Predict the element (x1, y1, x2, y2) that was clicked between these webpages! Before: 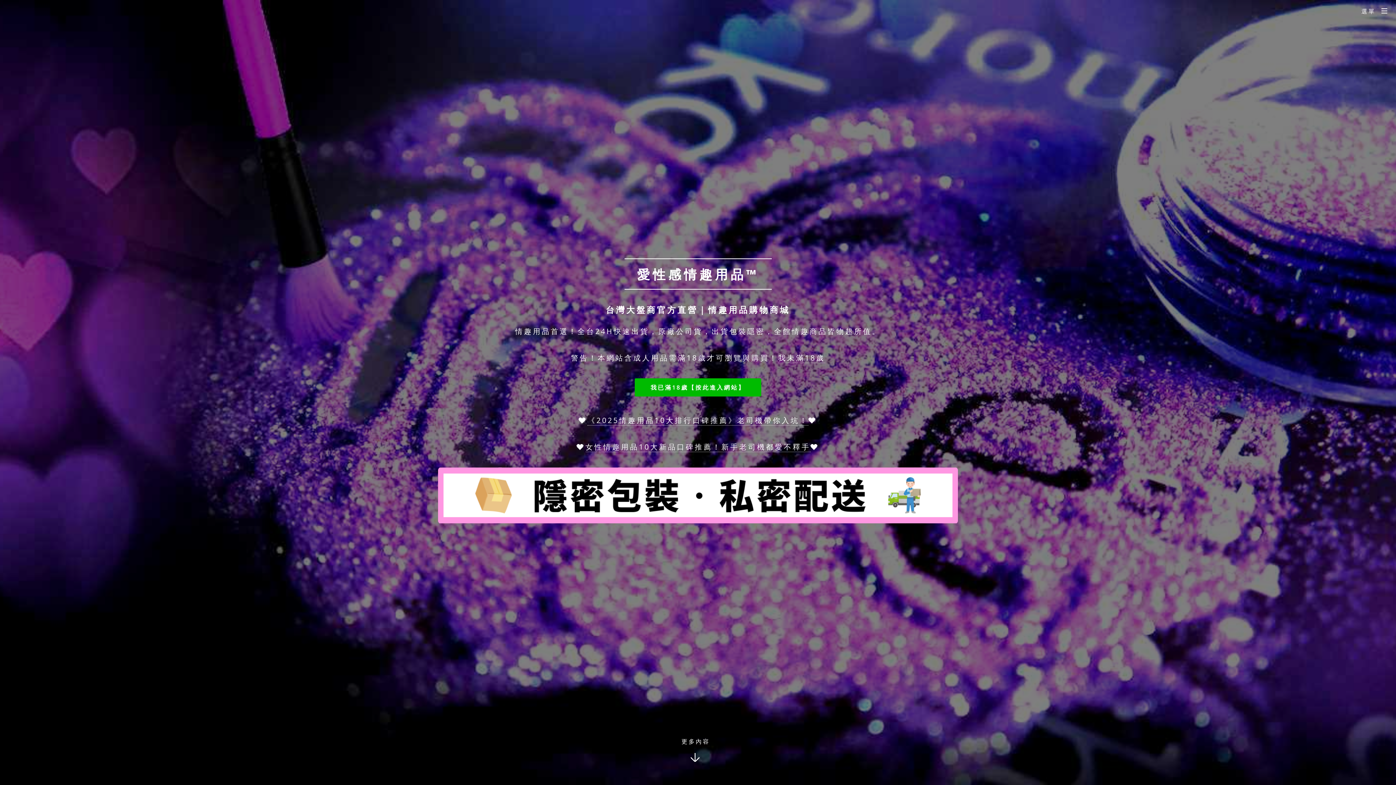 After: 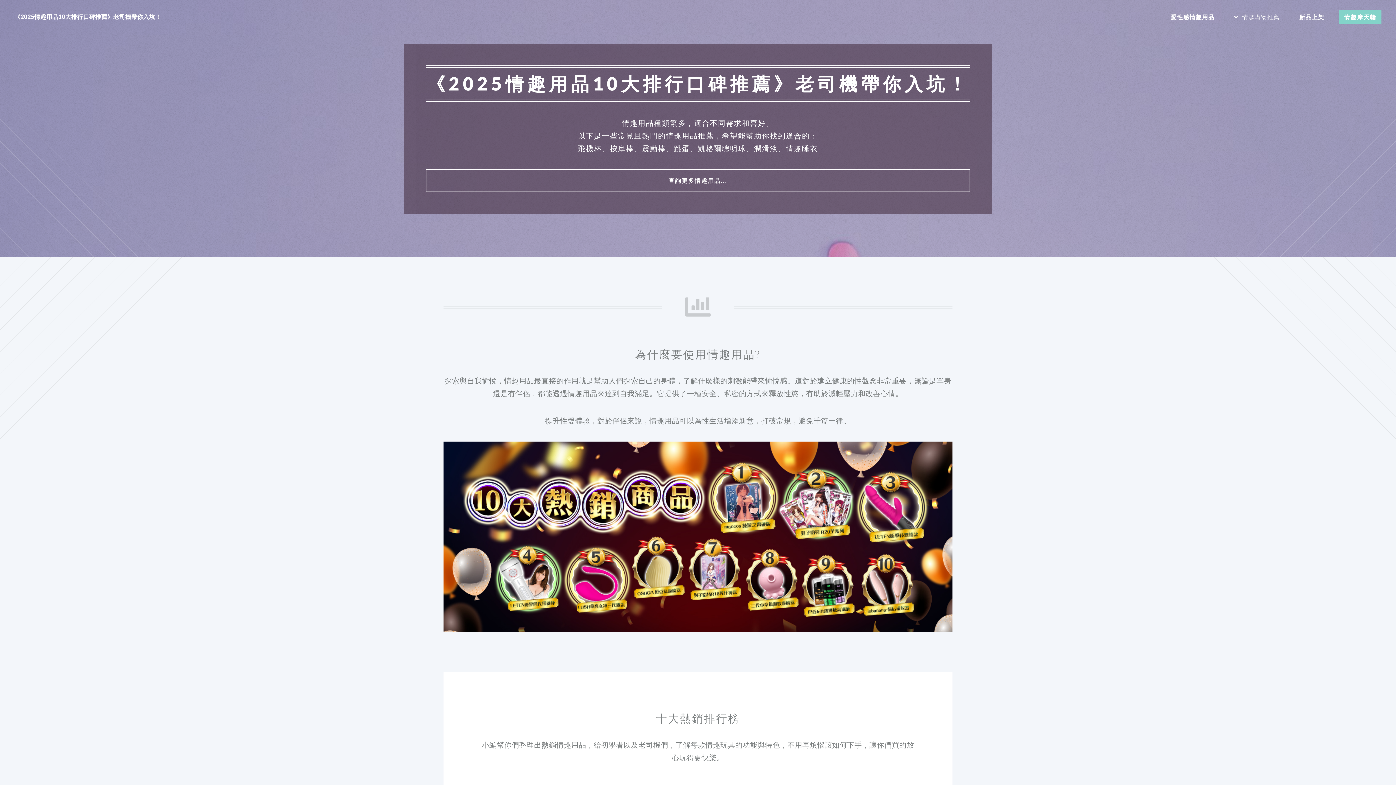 Action: bbox: (587, 415, 808, 425) label: 《2025情趣用品10大排行口碑推薦》老司機帶你入坑！